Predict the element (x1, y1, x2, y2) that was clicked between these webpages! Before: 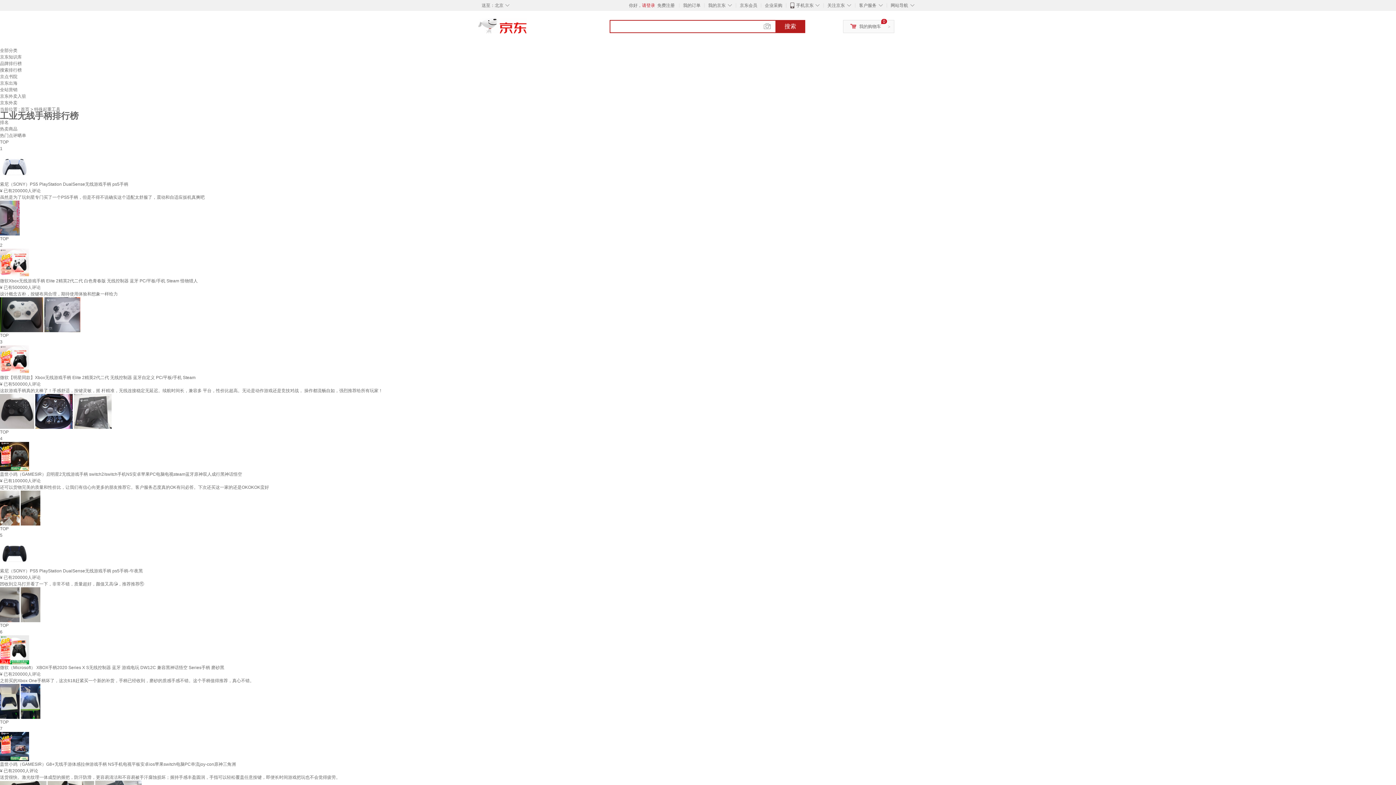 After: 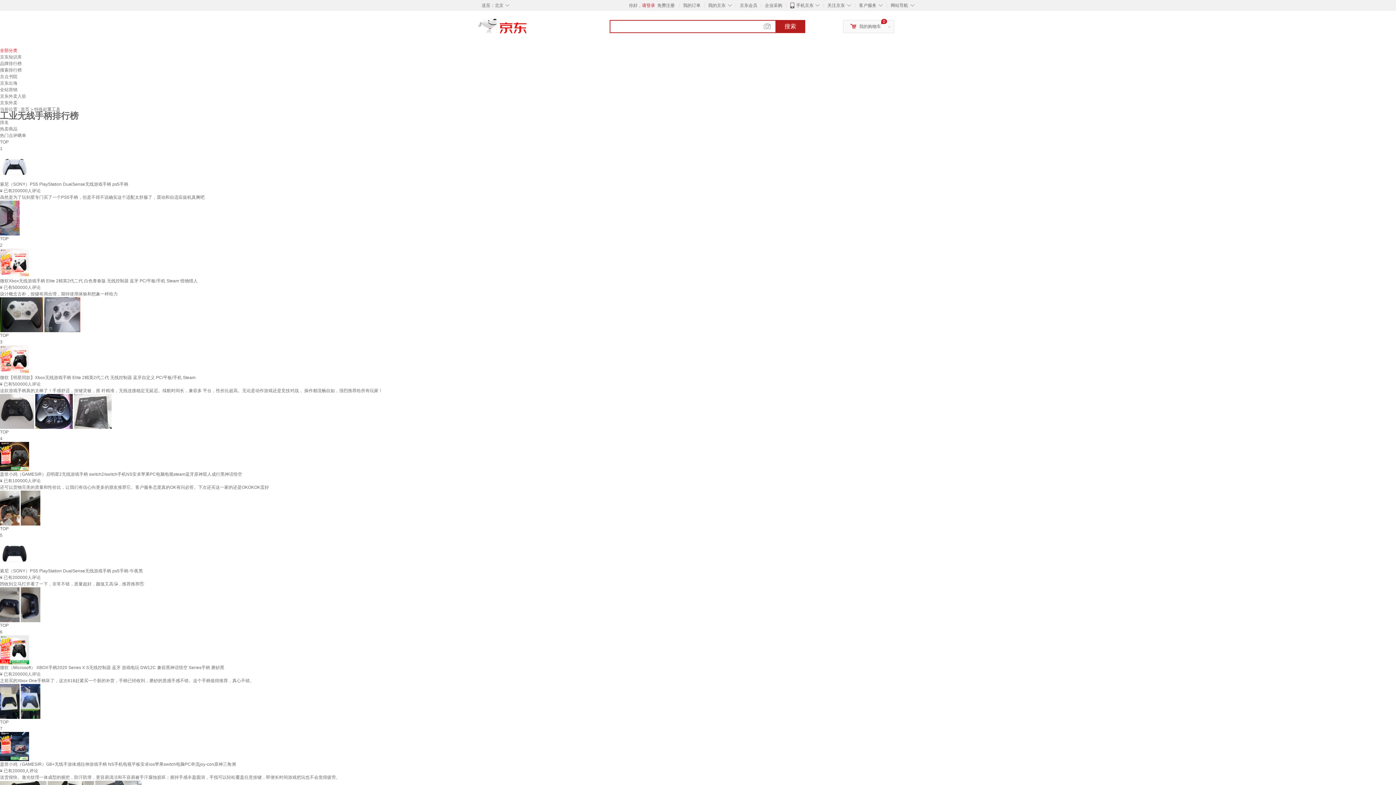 Action: bbox: (0, 48, 17, 53) label: 全部分类